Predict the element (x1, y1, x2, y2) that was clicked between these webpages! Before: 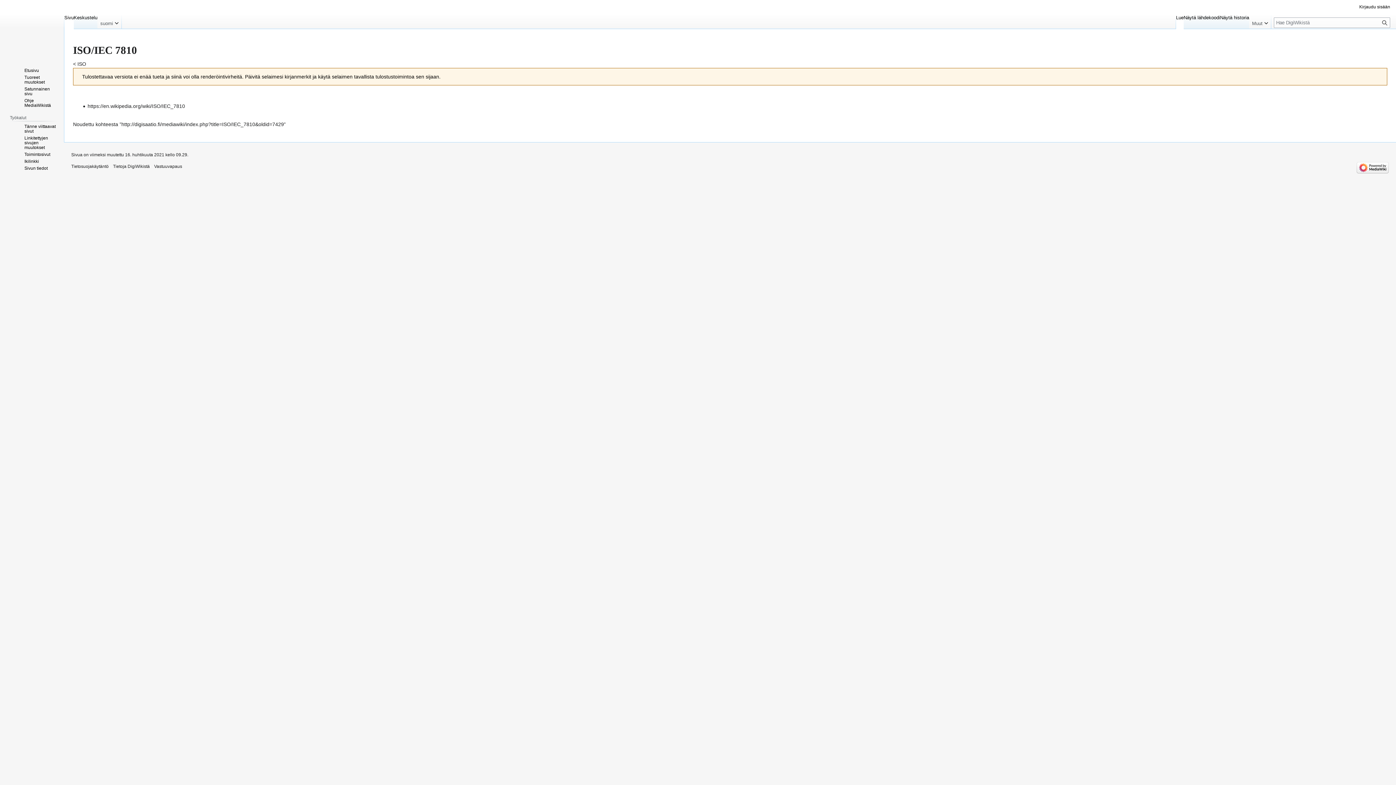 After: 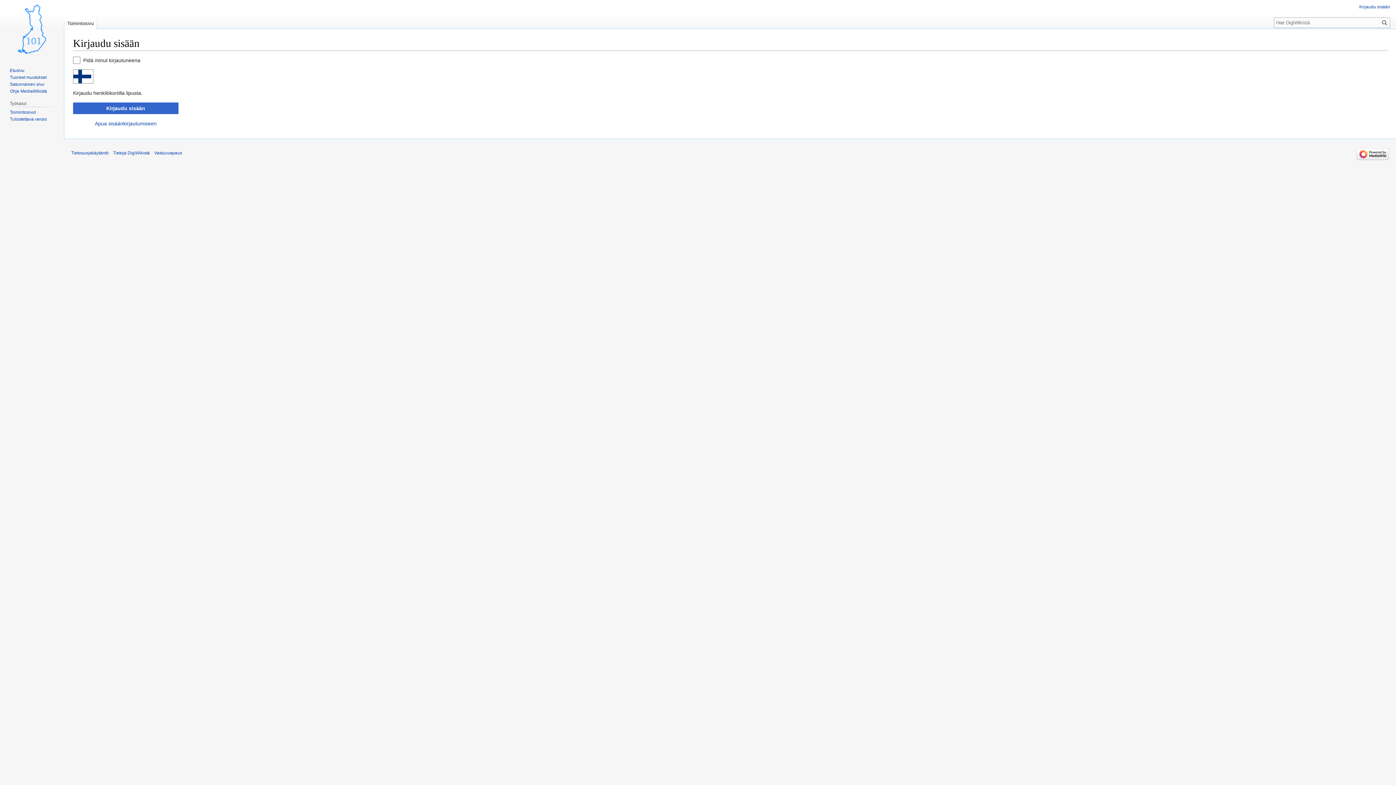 Action: bbox: (1359, 4, 1390, 9) label: Kirjaudu sisään